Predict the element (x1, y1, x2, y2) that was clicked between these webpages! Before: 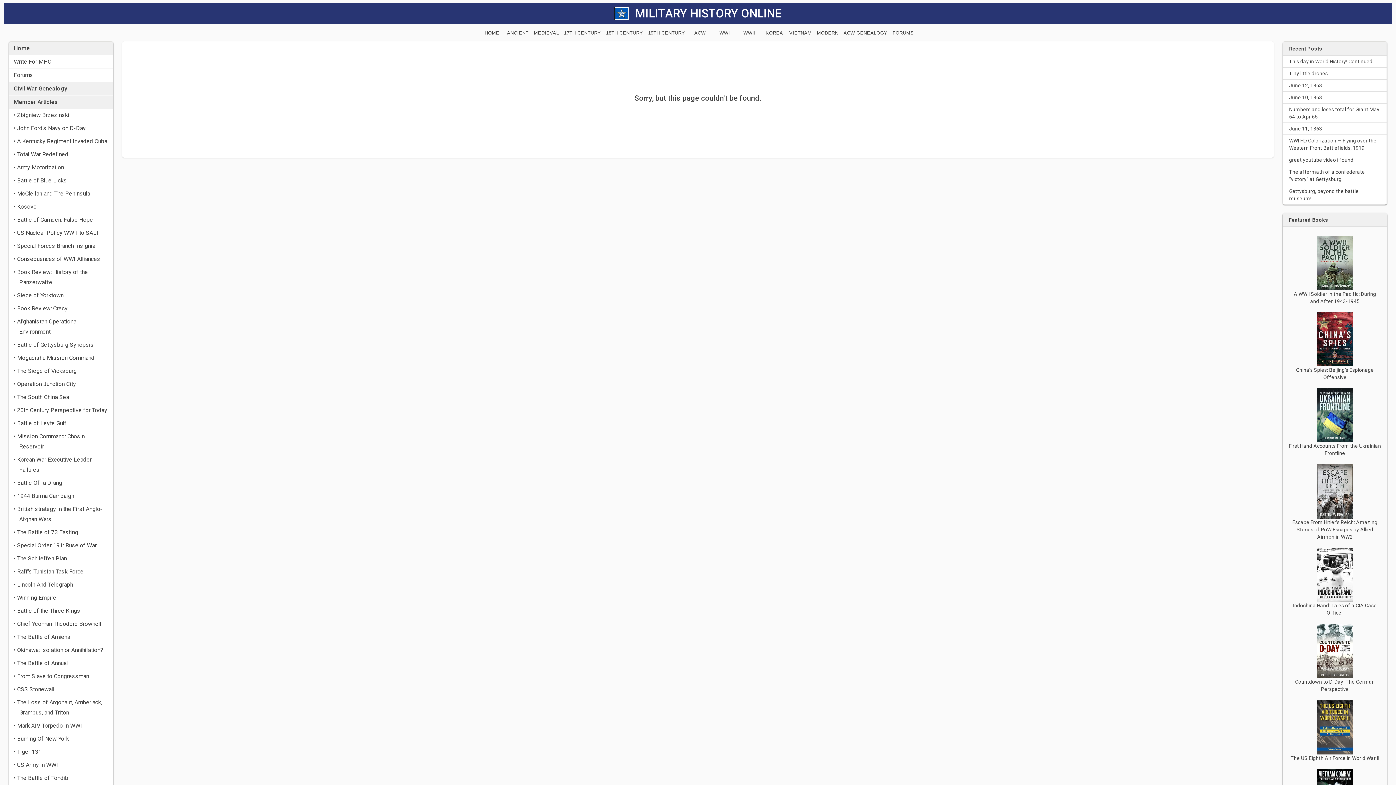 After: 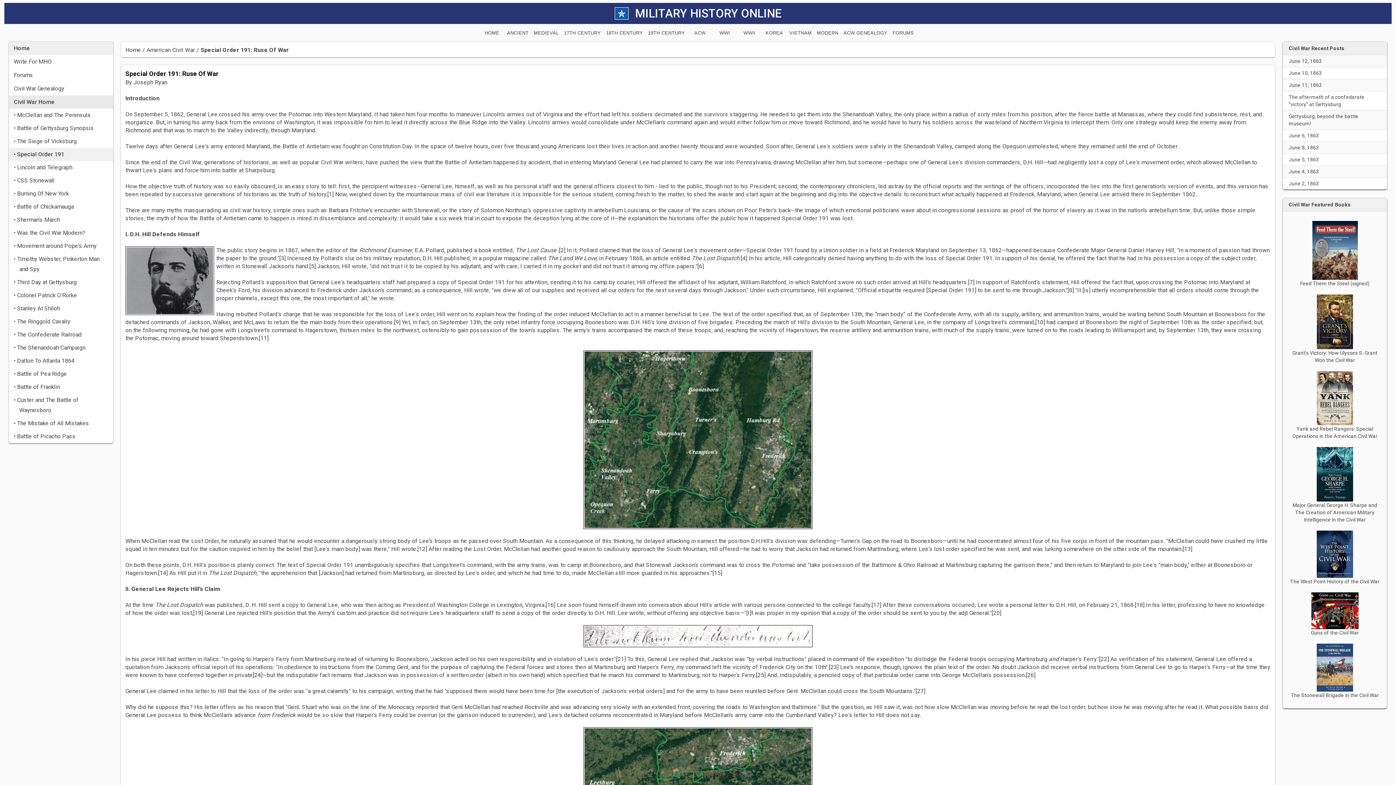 Action: bbox: (9, 539, 113, 552) label: • Special Order 191: Ruse of War